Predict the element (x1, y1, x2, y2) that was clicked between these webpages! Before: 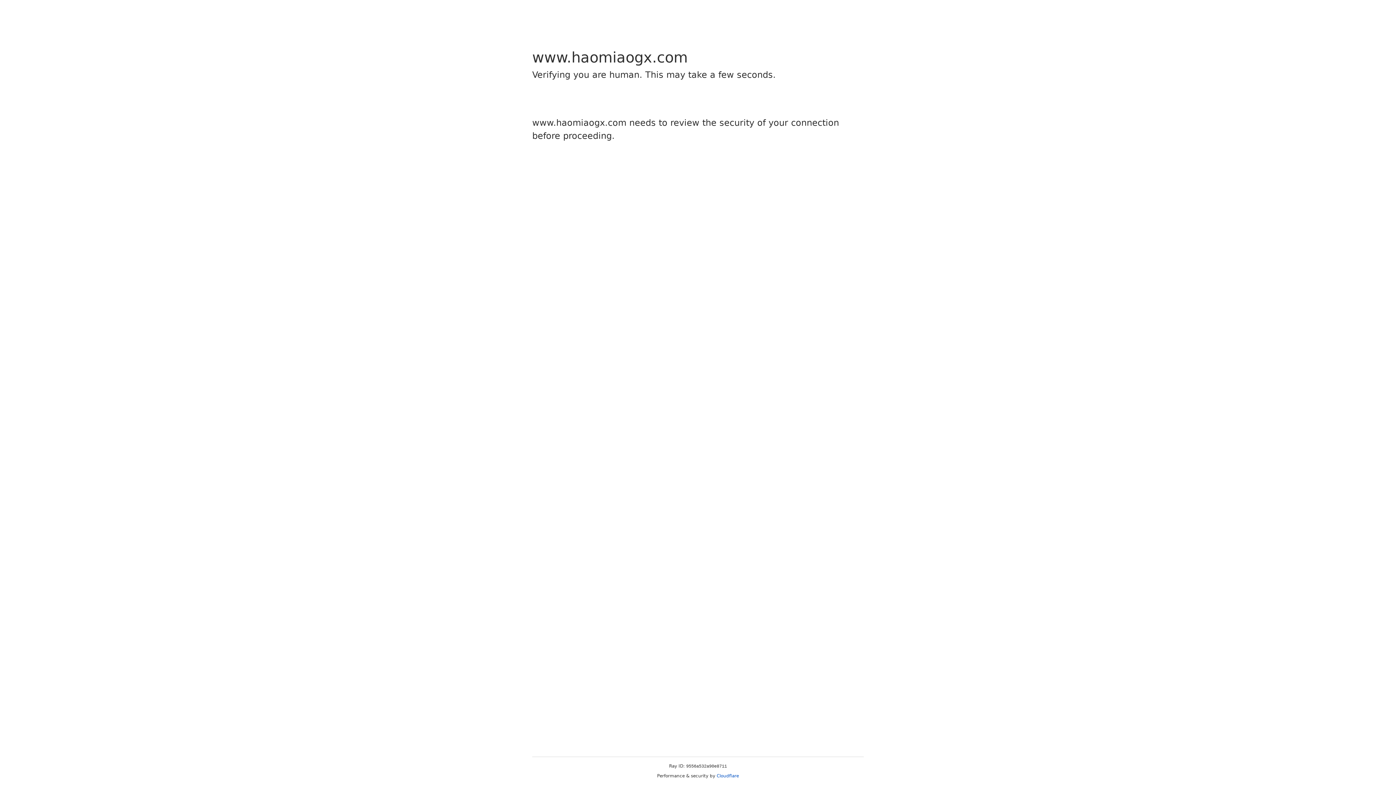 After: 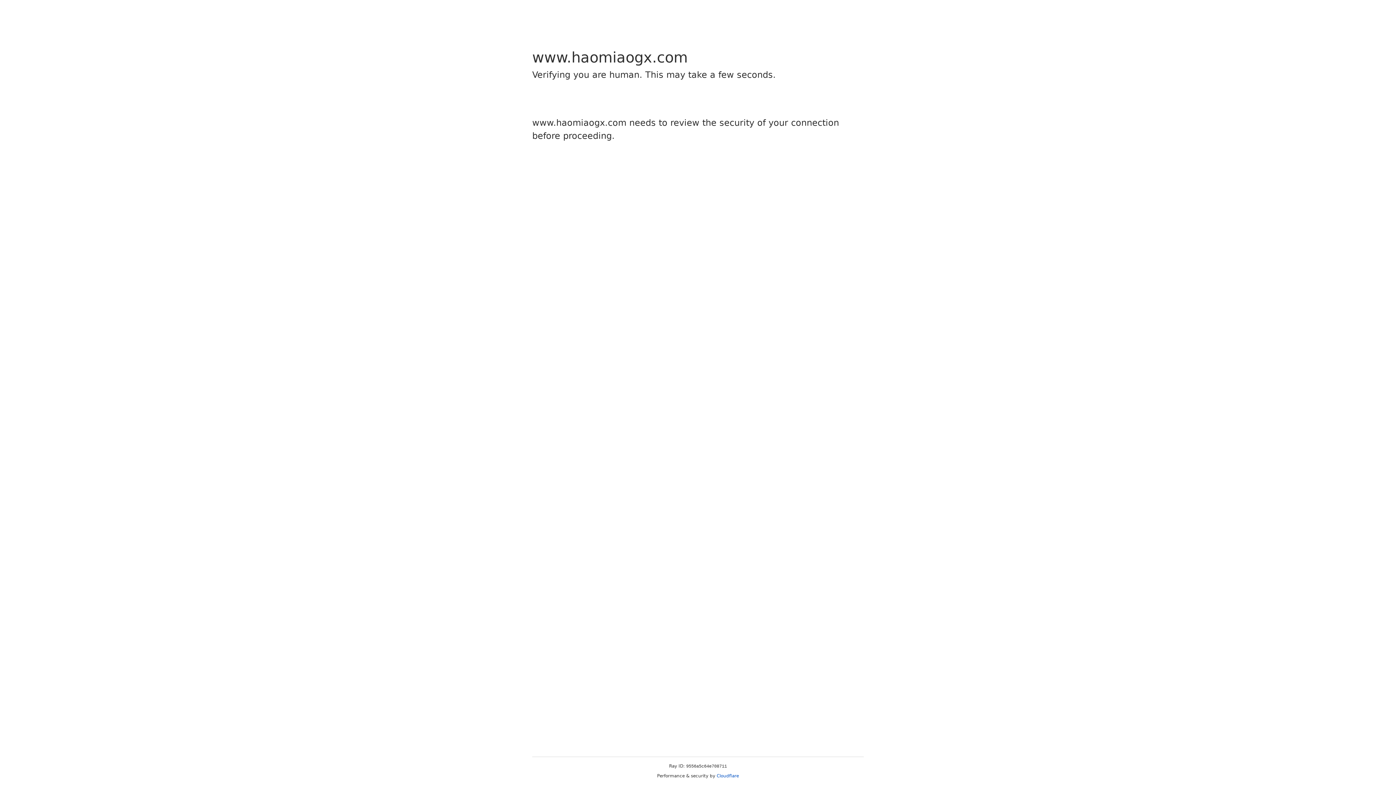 Action: label: Cloudflare bbox: (716, 773, 739, 778)